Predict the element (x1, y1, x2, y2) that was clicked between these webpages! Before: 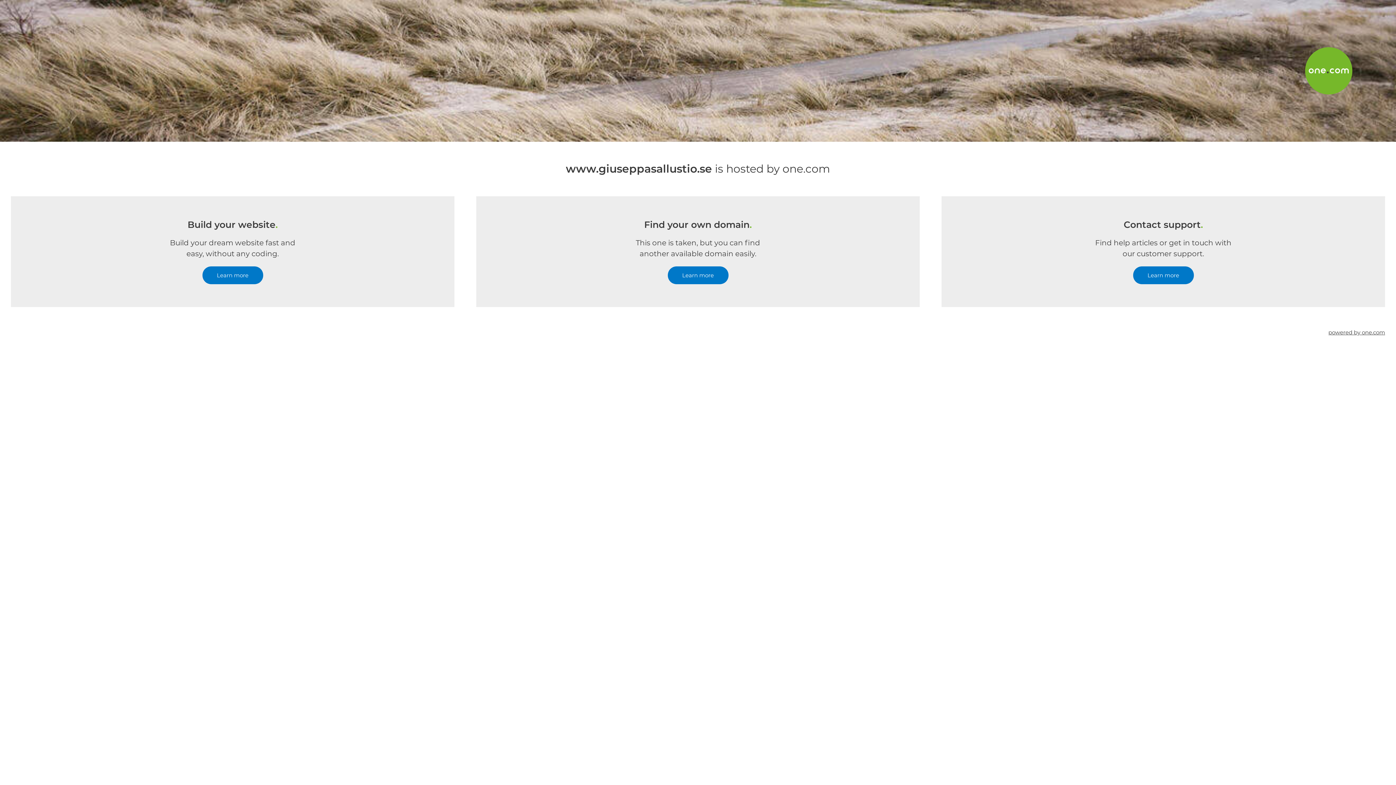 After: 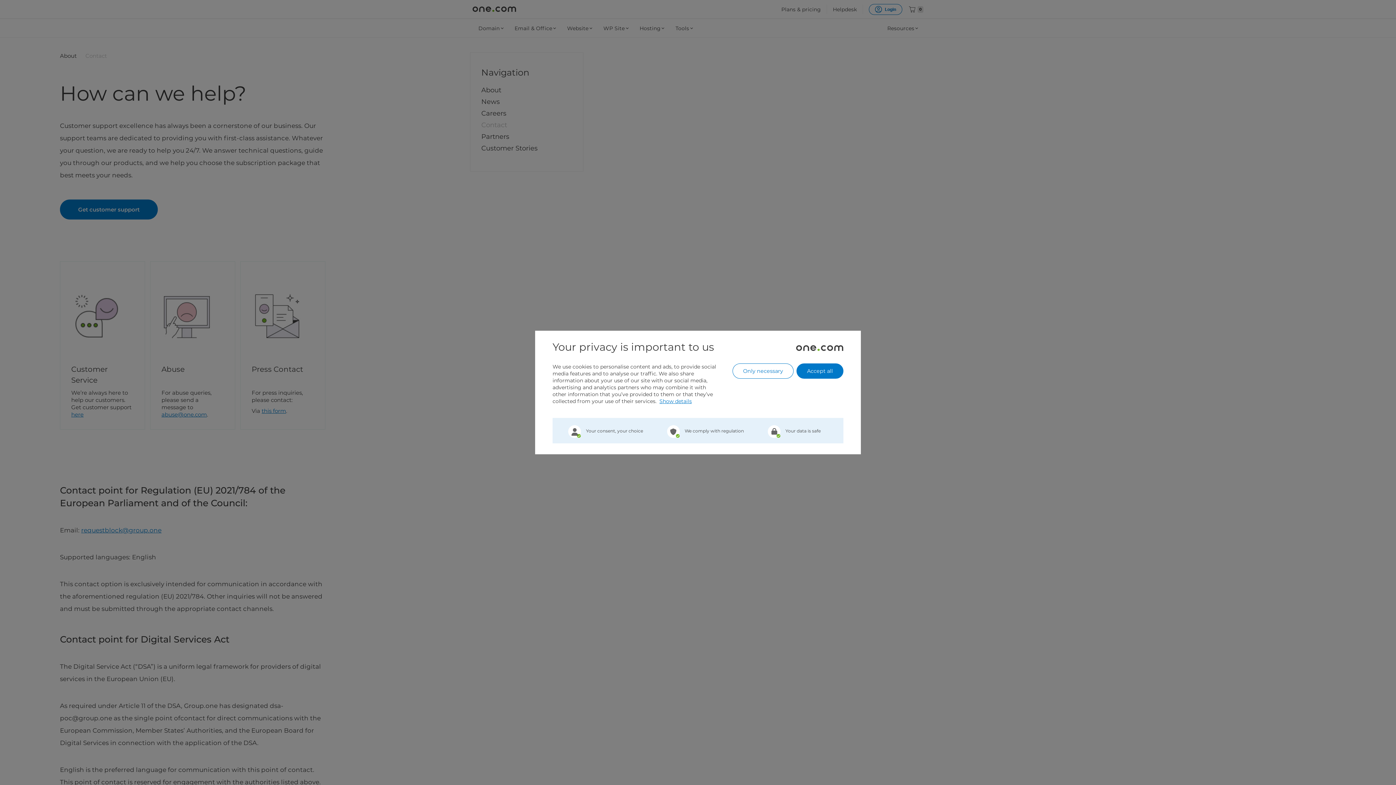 Action: label: Learn more bbox: (1133, 266, 1194, 284)